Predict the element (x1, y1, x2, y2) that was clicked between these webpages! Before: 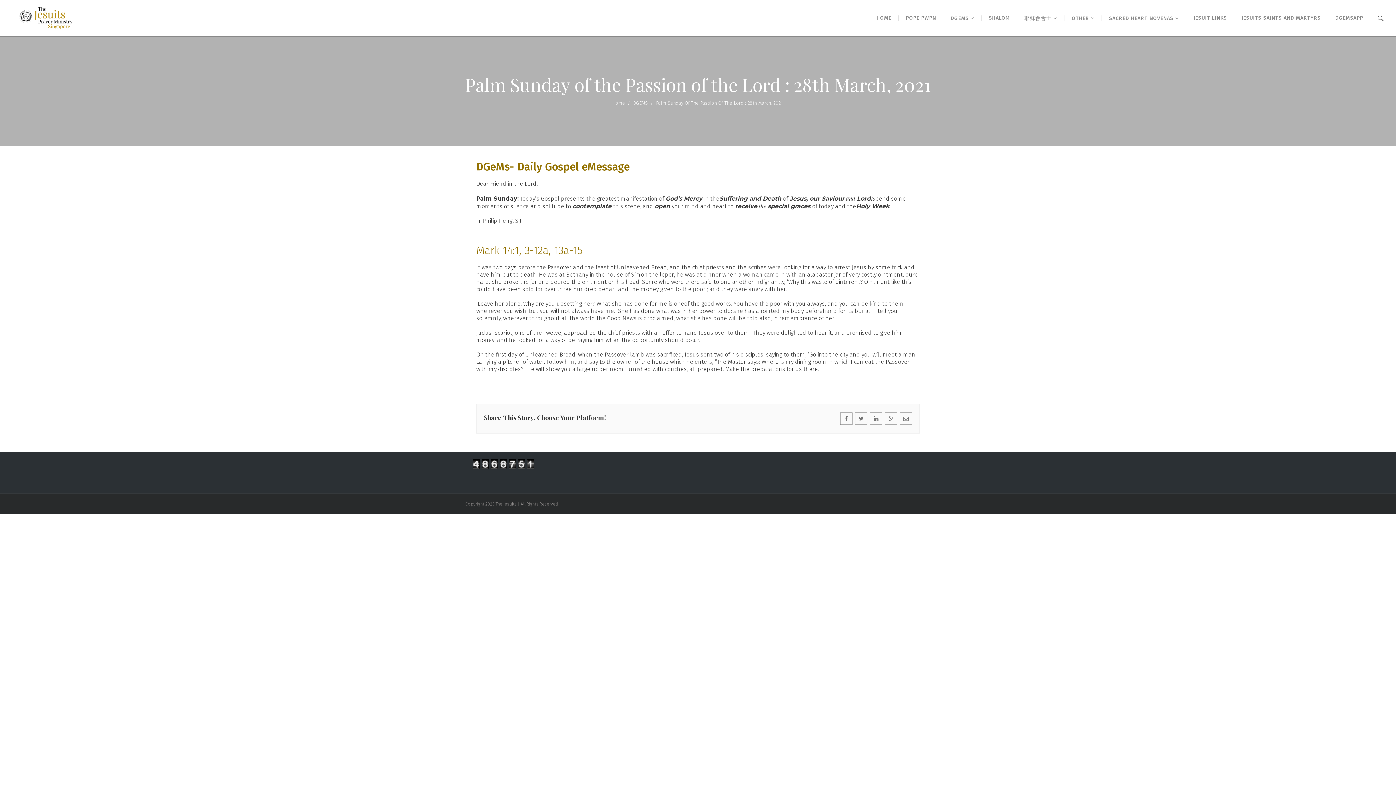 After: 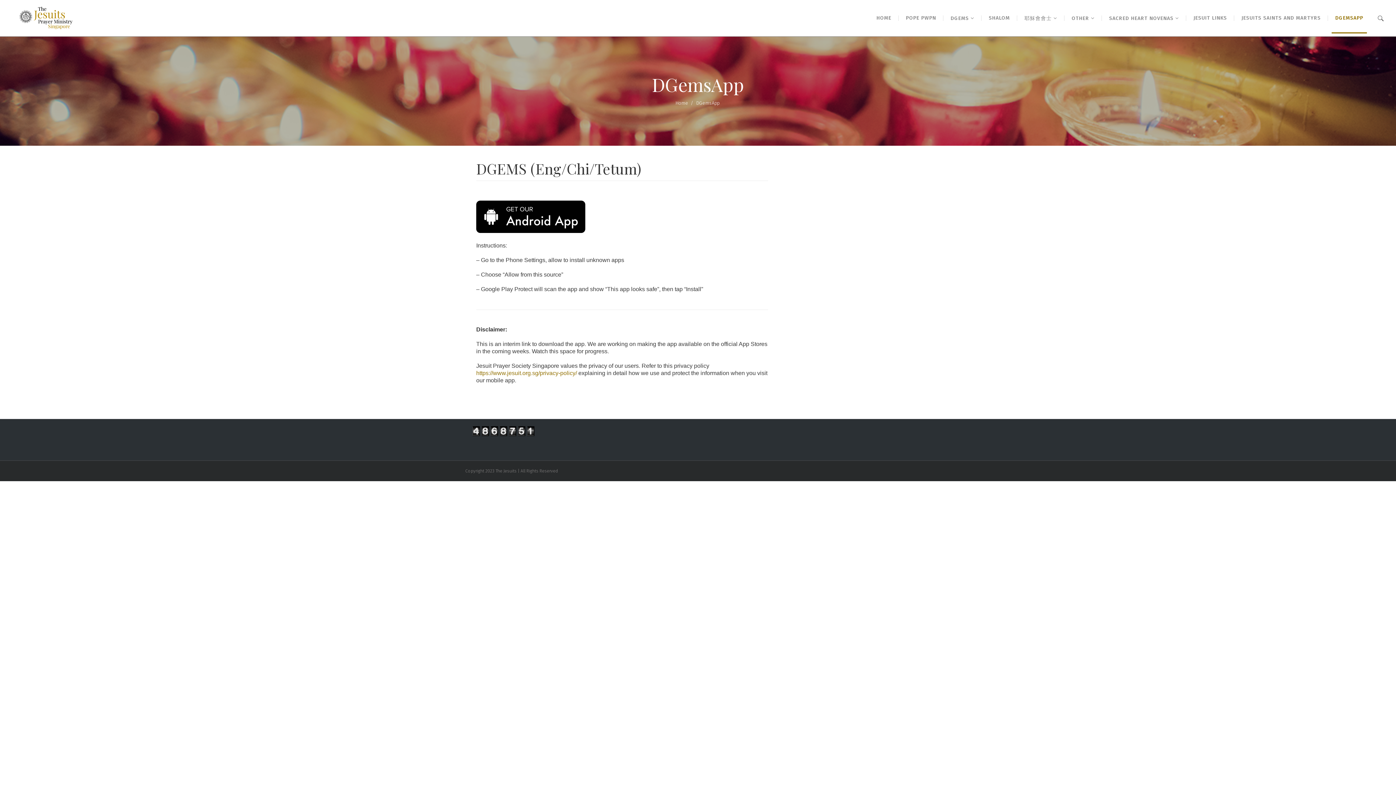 Action: label: DGEMSAPP bbox: (1332, 2, 1367, 33)